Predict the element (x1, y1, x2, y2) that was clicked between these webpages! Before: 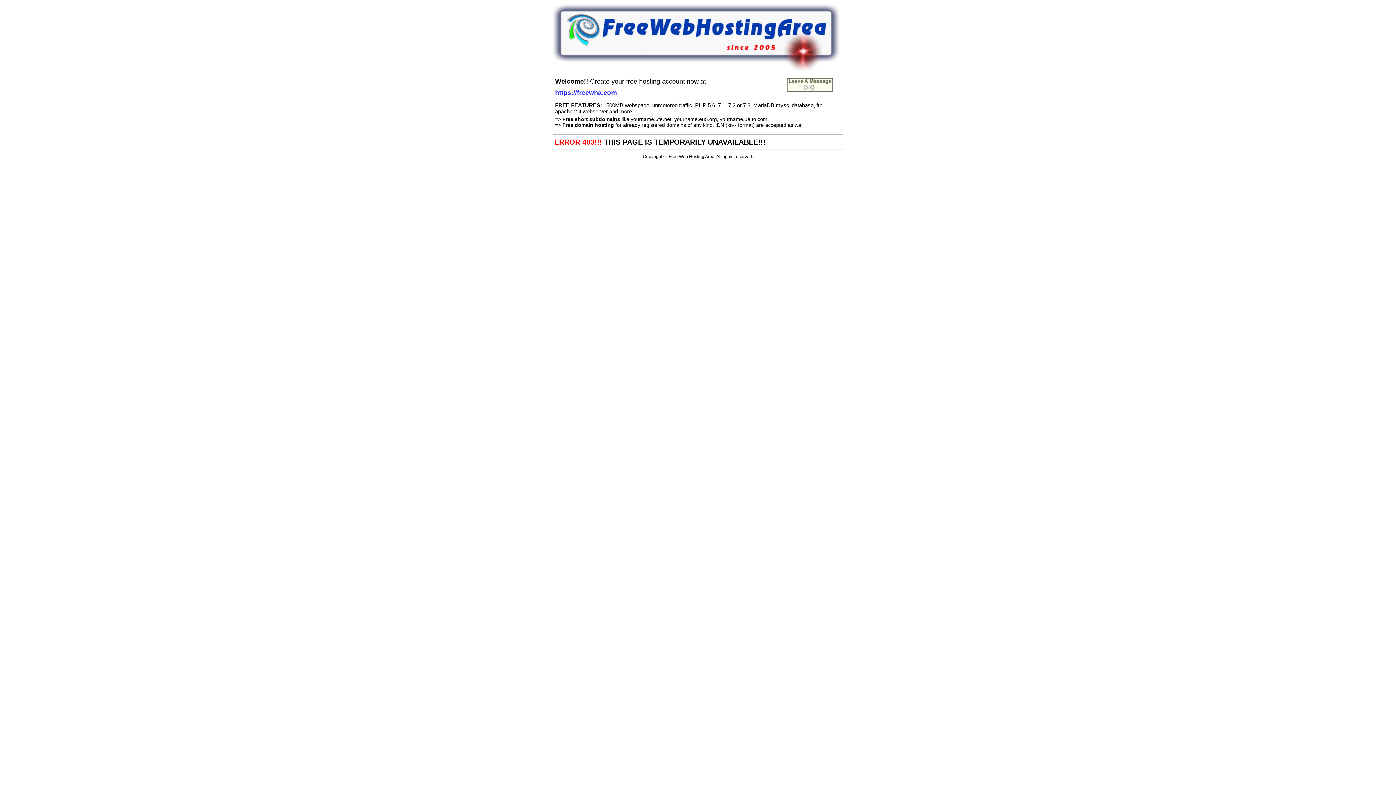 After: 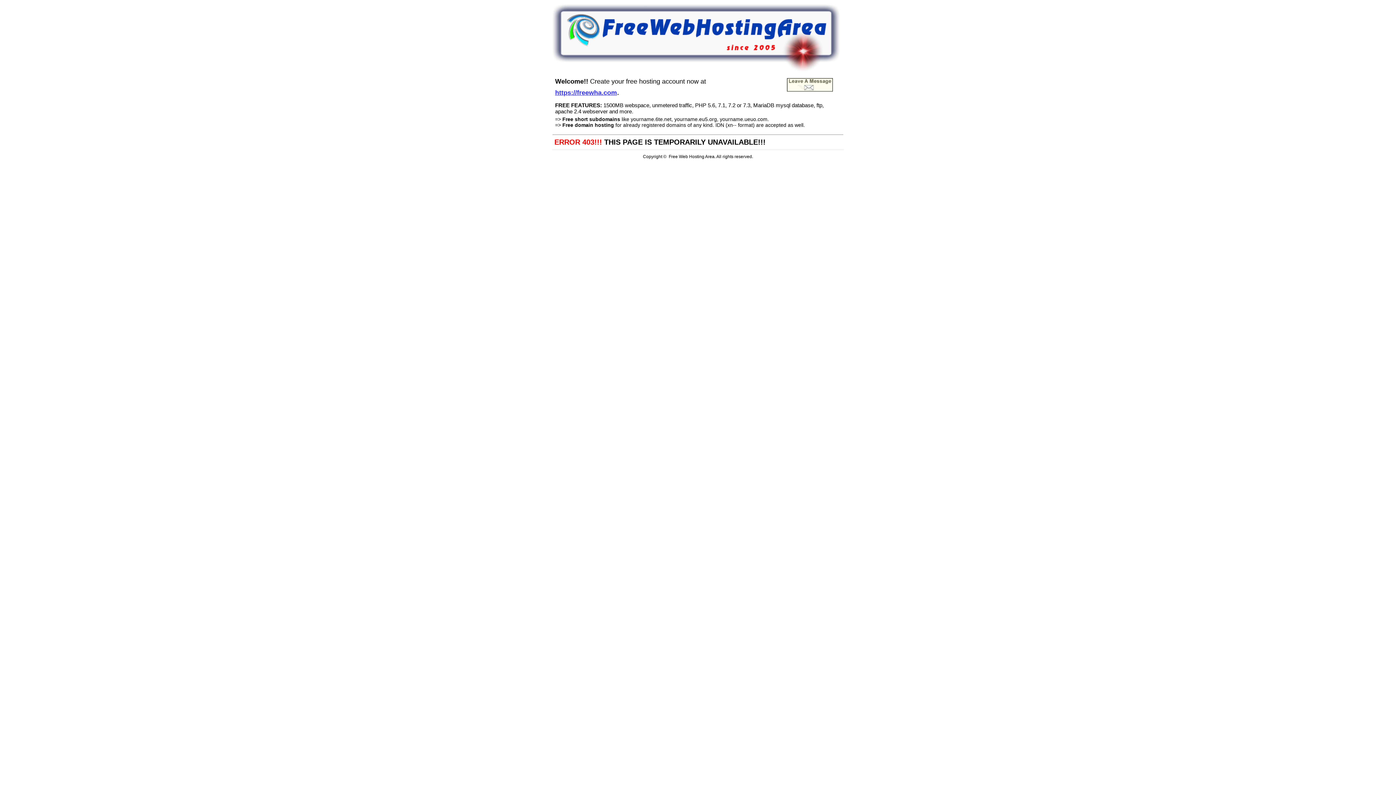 Action: label: https://freewha.com bbox: (555, 87, 617, 96)